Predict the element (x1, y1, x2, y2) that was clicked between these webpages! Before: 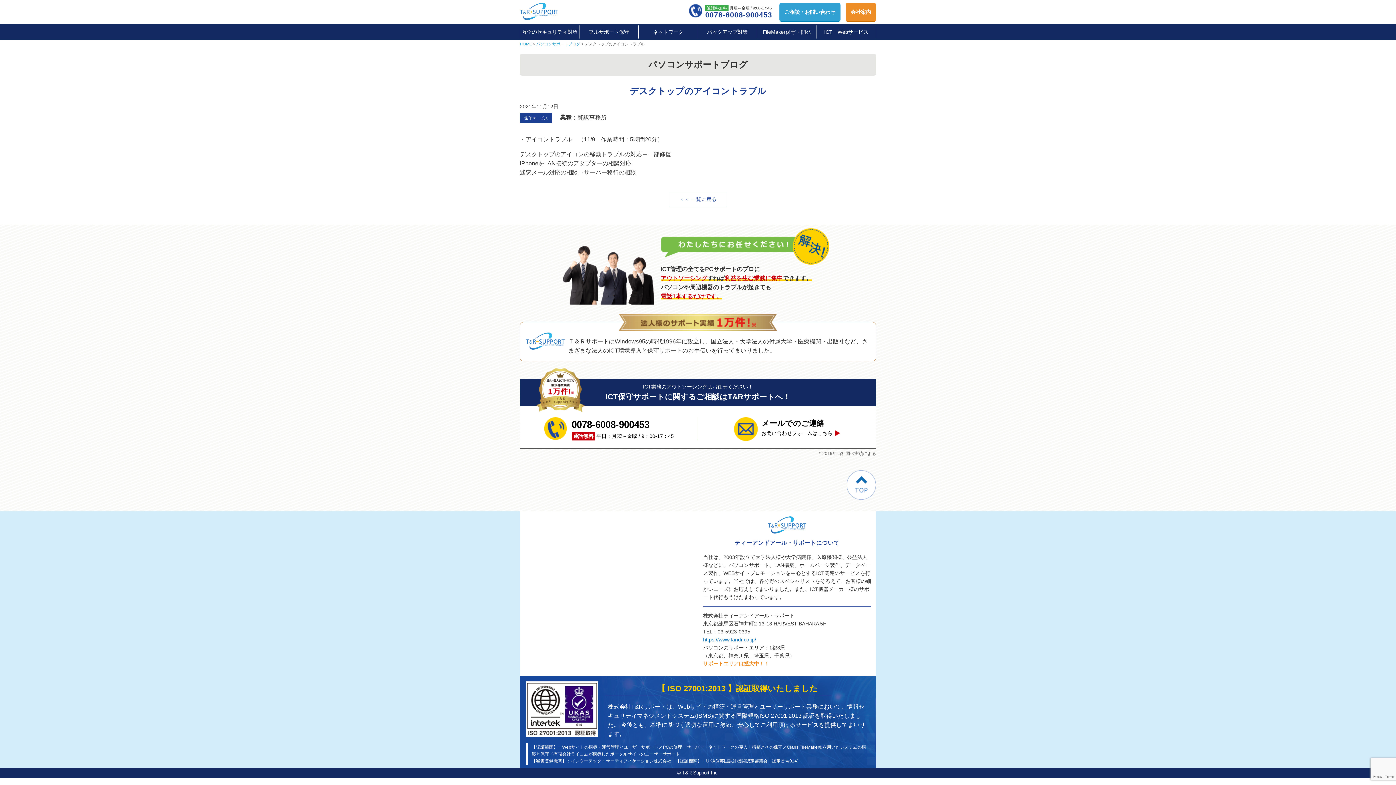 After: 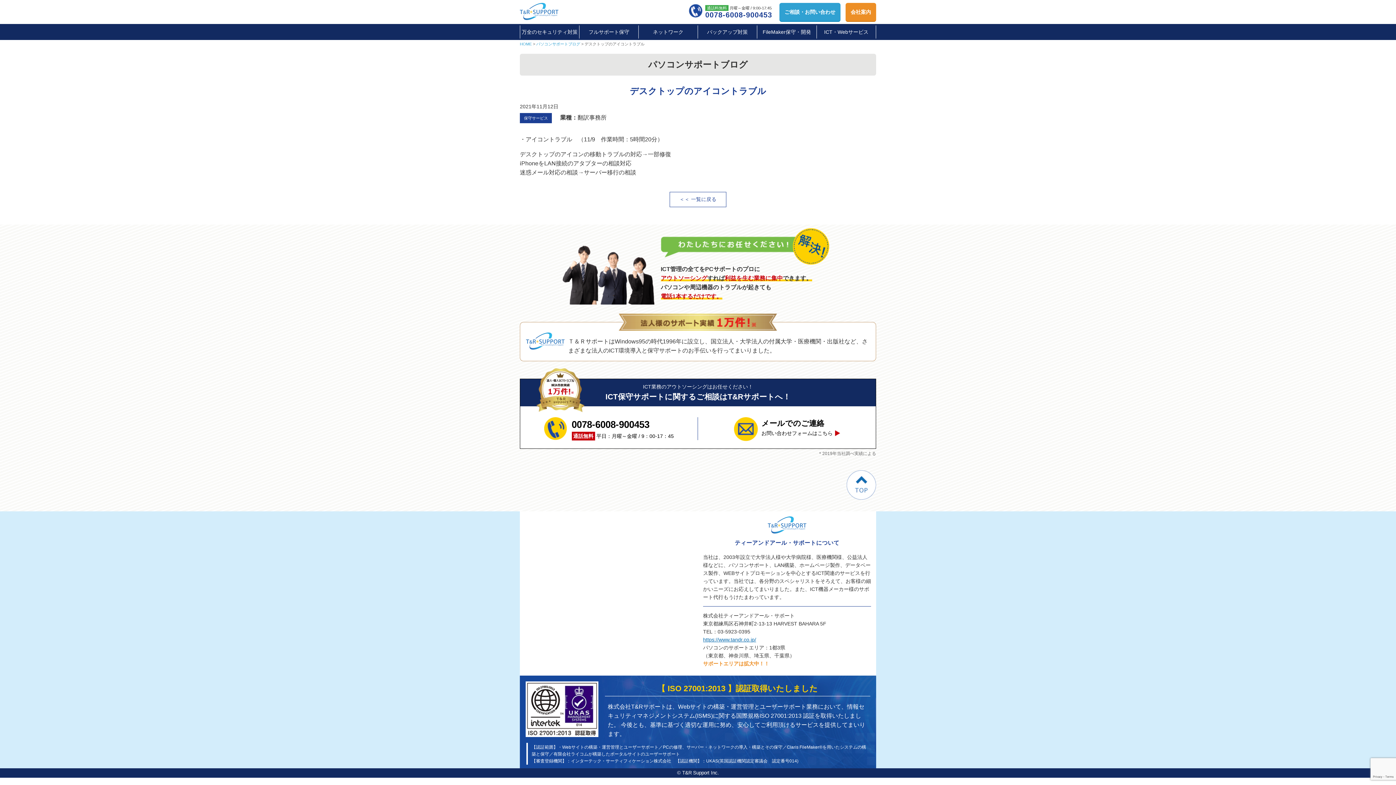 Action: bbox: (846, 481, 876, 487)